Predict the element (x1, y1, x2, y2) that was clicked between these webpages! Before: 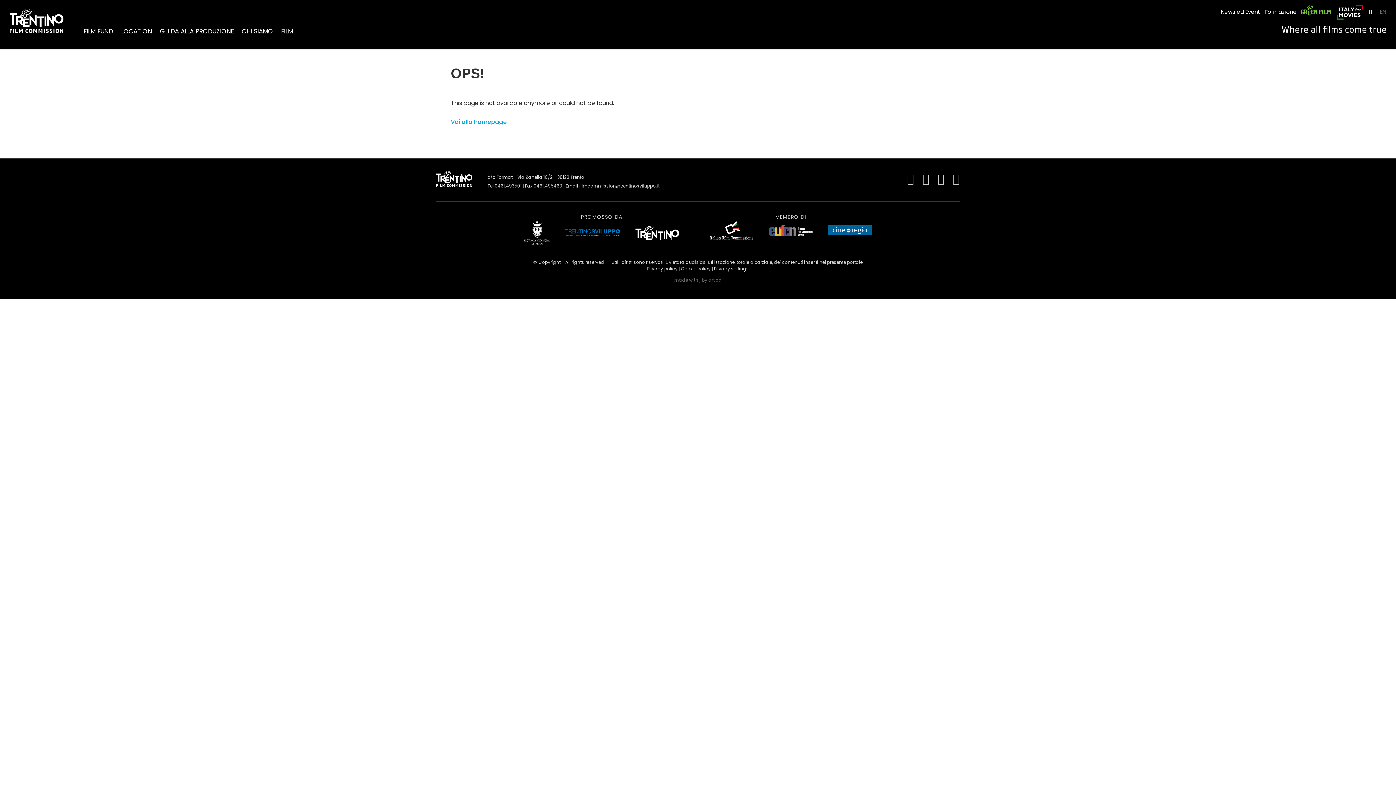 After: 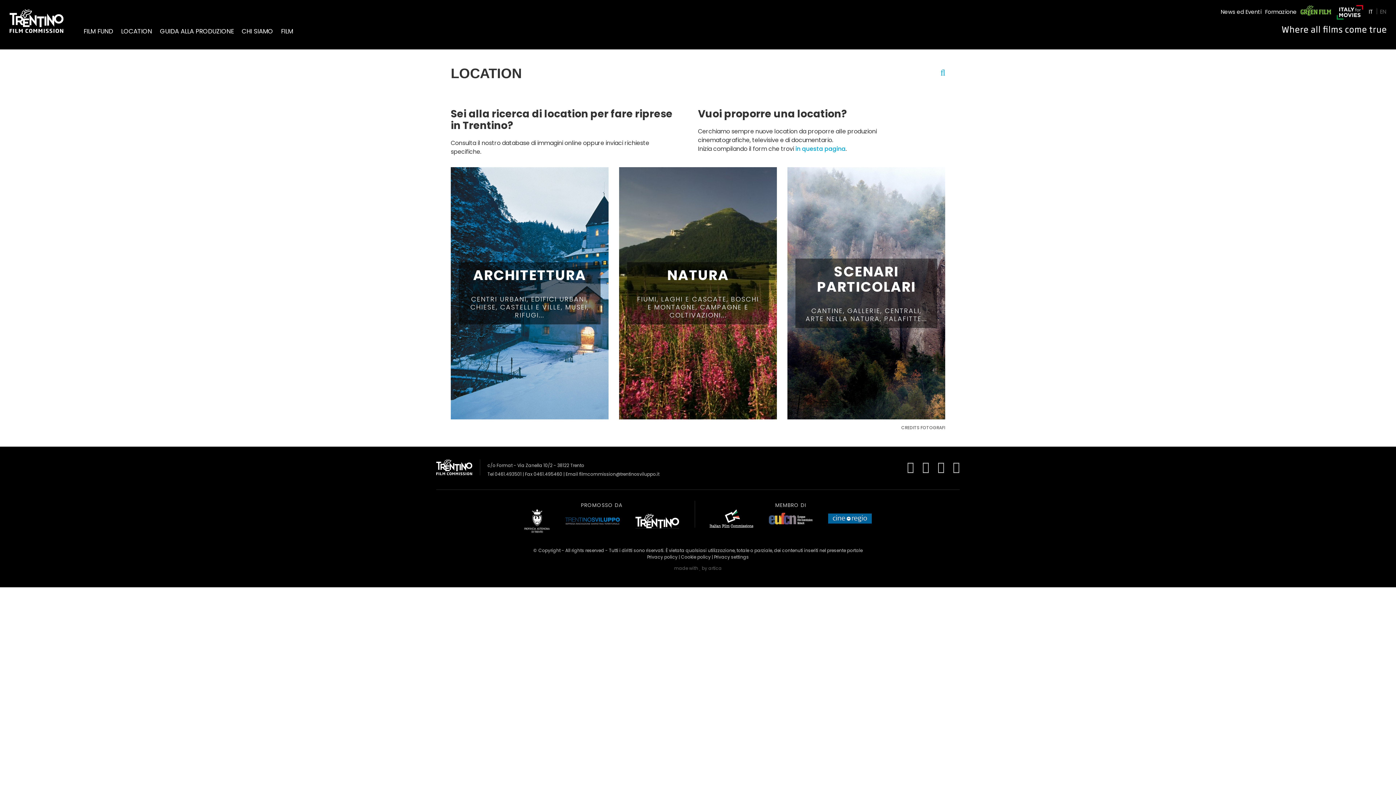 Action: label: LOCATION bbox: (121, 26, 152, 35)